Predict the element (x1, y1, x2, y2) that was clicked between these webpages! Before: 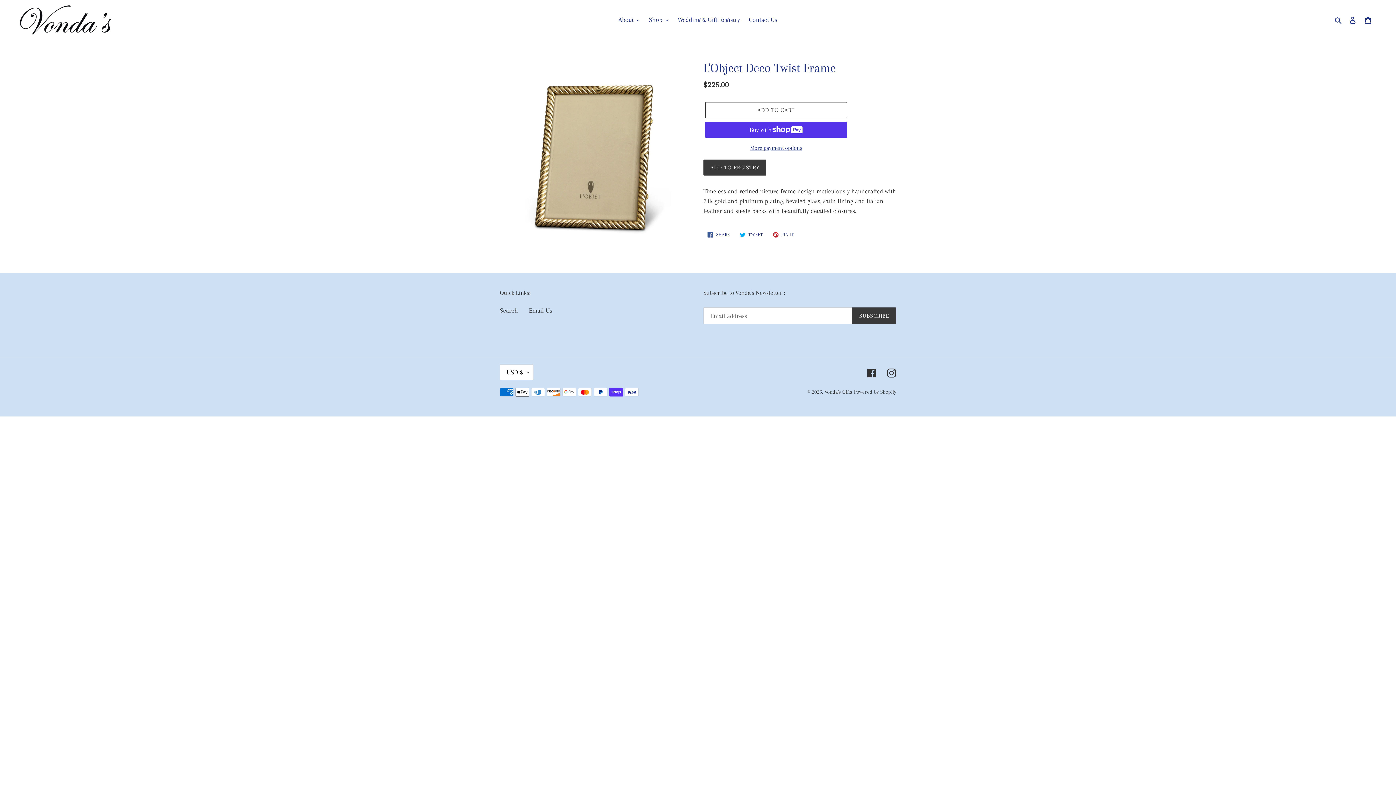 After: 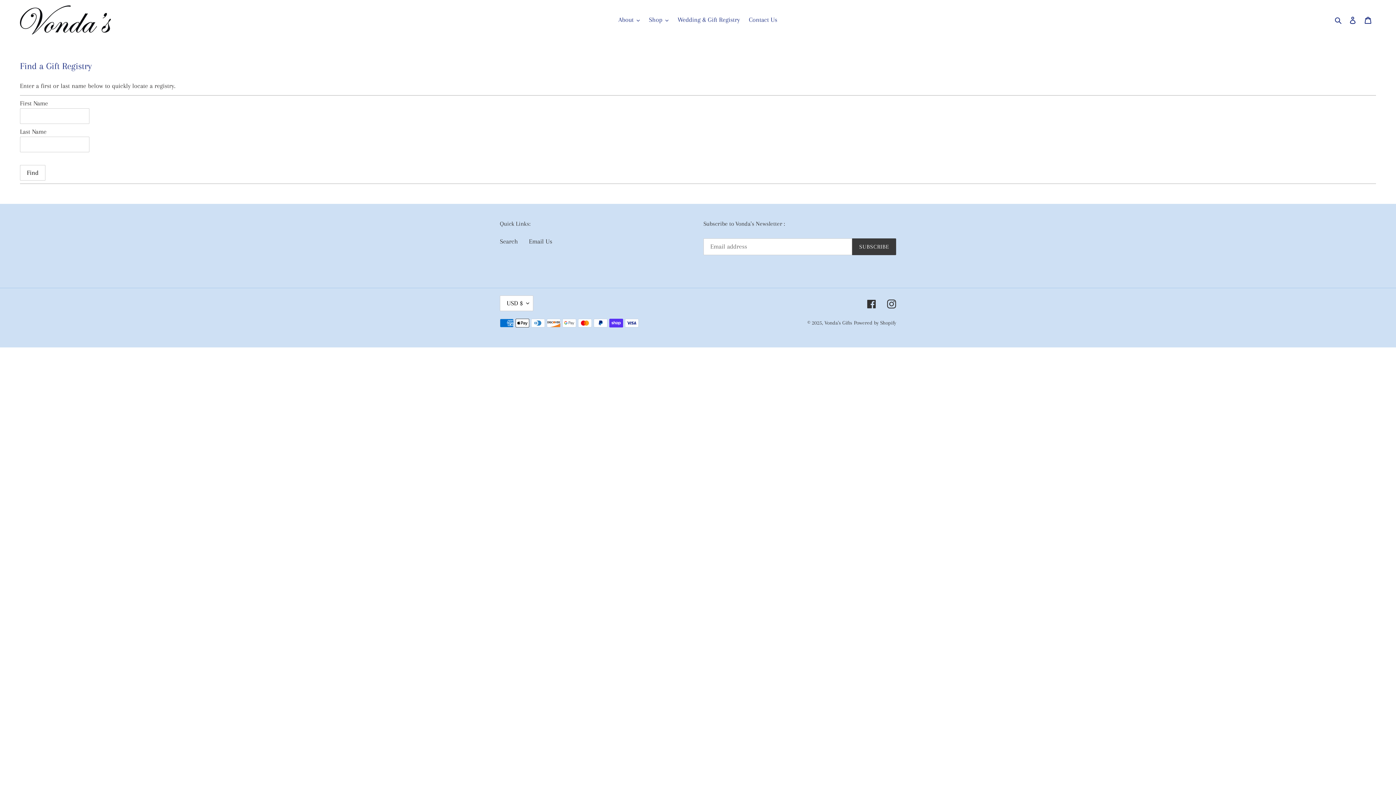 Action: label: Wedding & Gift Registry bbox: (674, 13, 743, 25)